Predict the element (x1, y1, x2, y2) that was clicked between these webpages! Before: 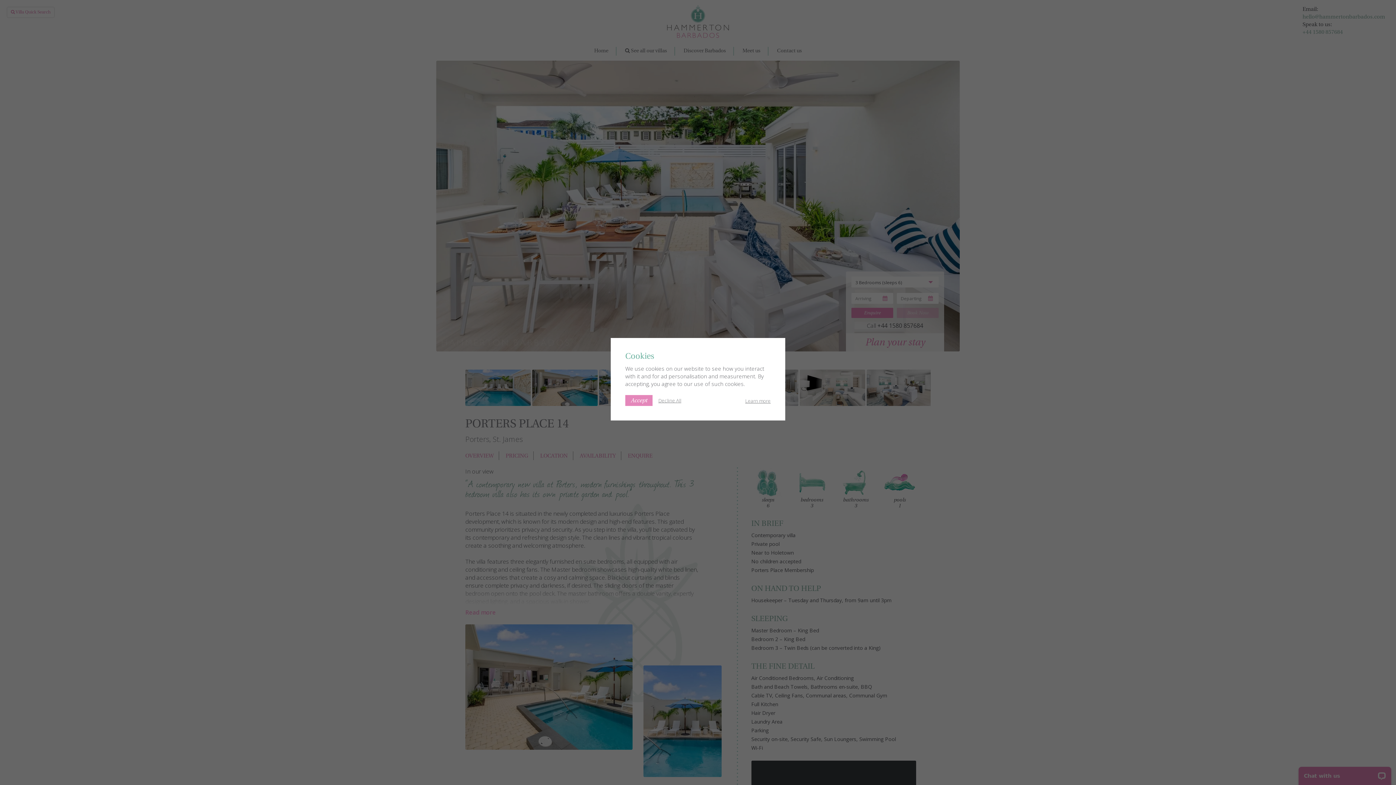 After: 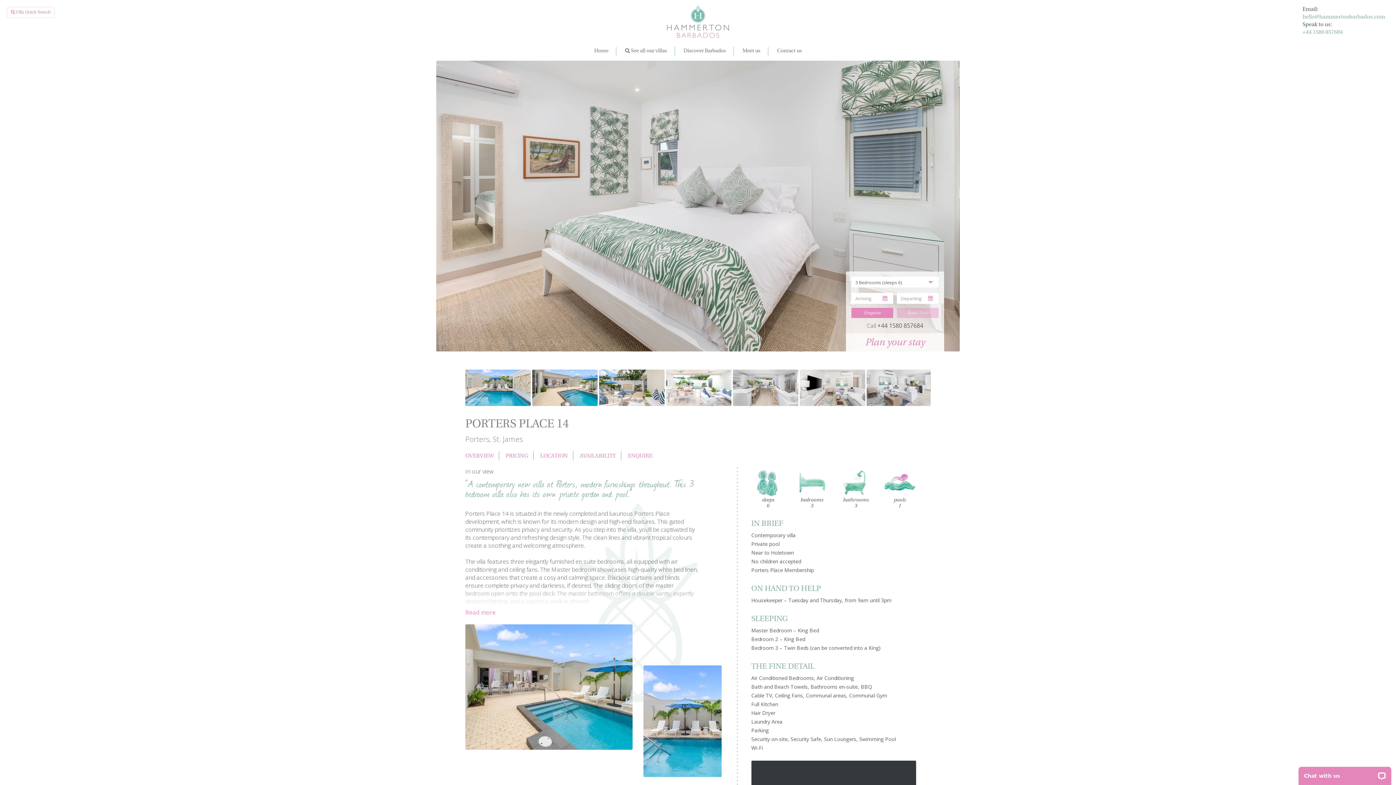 Action: bbox: (658, 397, 681, 404) label: Decline All